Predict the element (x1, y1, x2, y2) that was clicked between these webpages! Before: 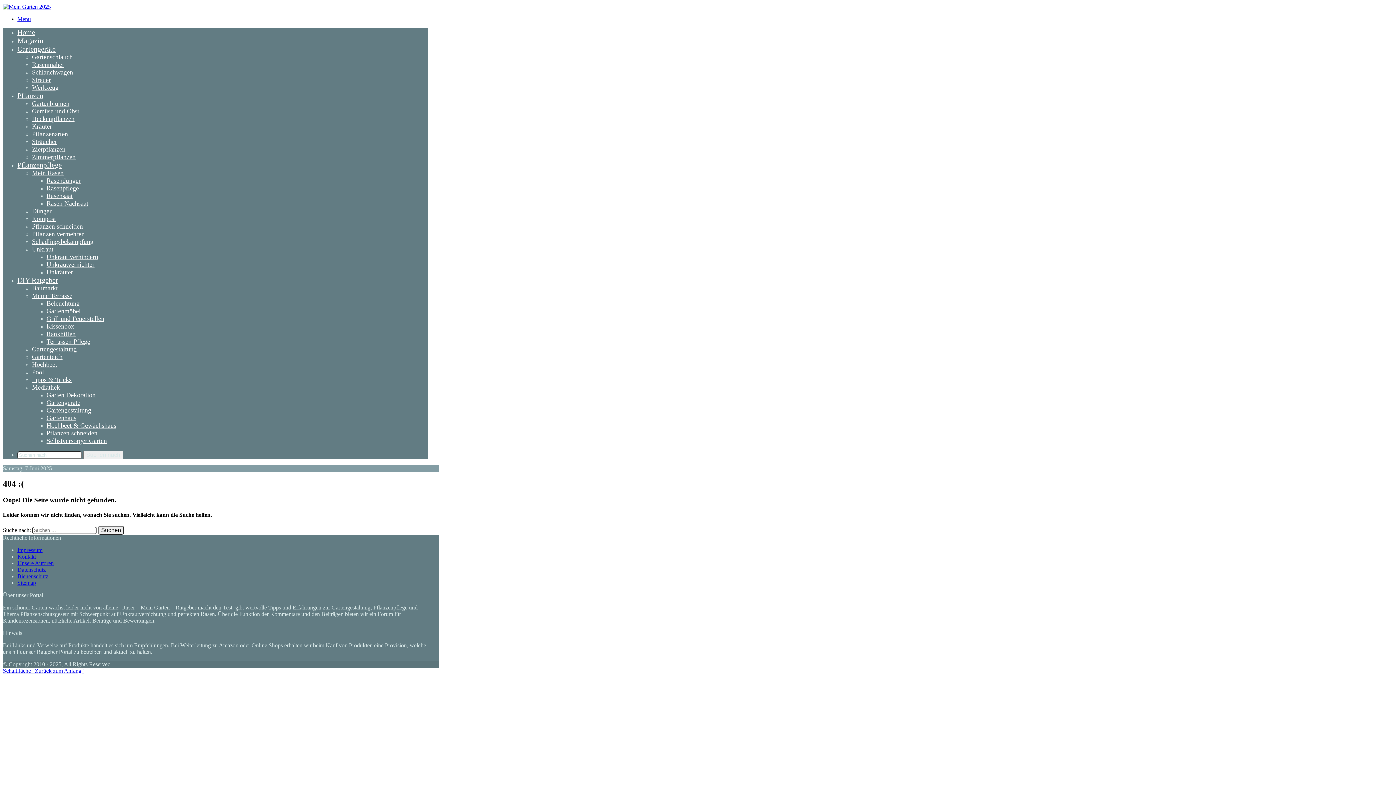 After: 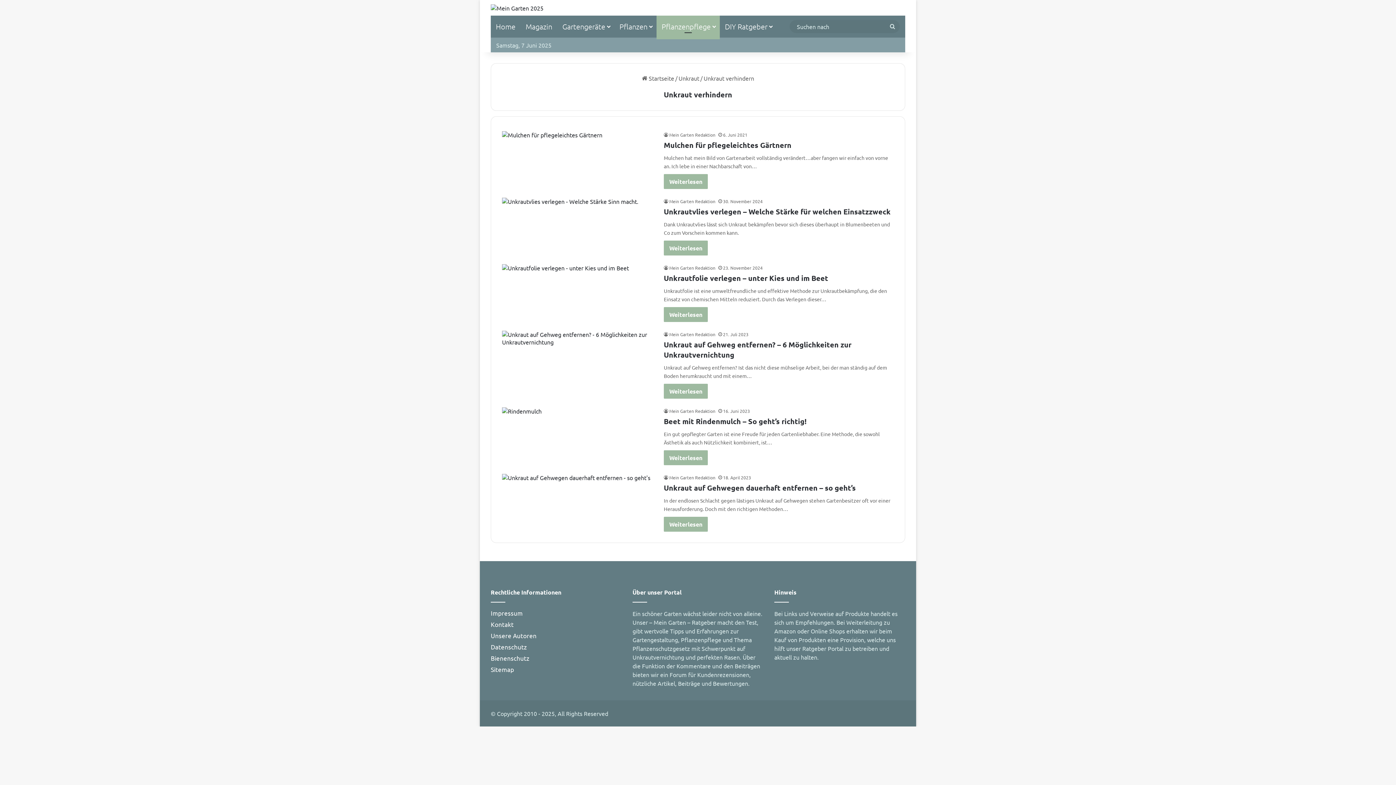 Action: bbox: (46, 253, 98, 260) label: Unkraut verhindern